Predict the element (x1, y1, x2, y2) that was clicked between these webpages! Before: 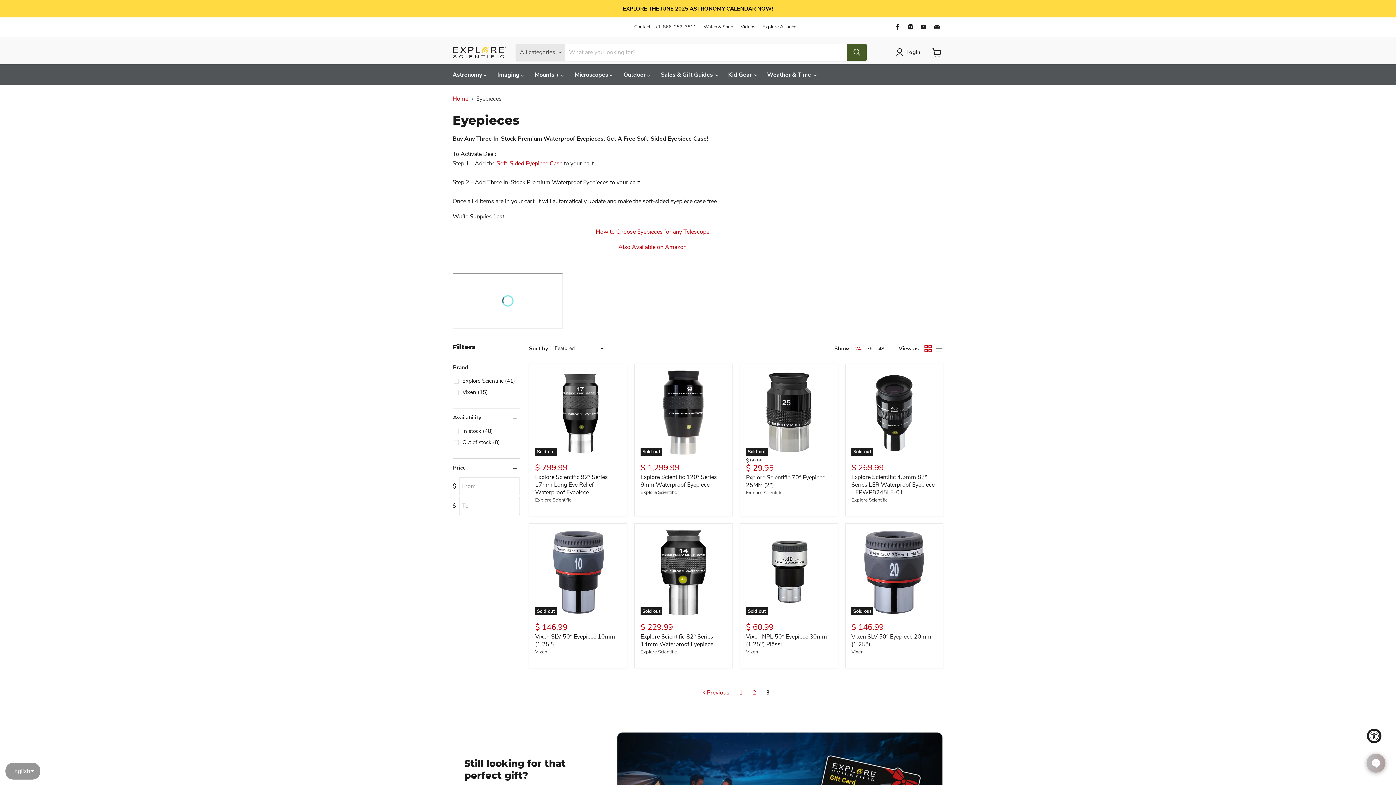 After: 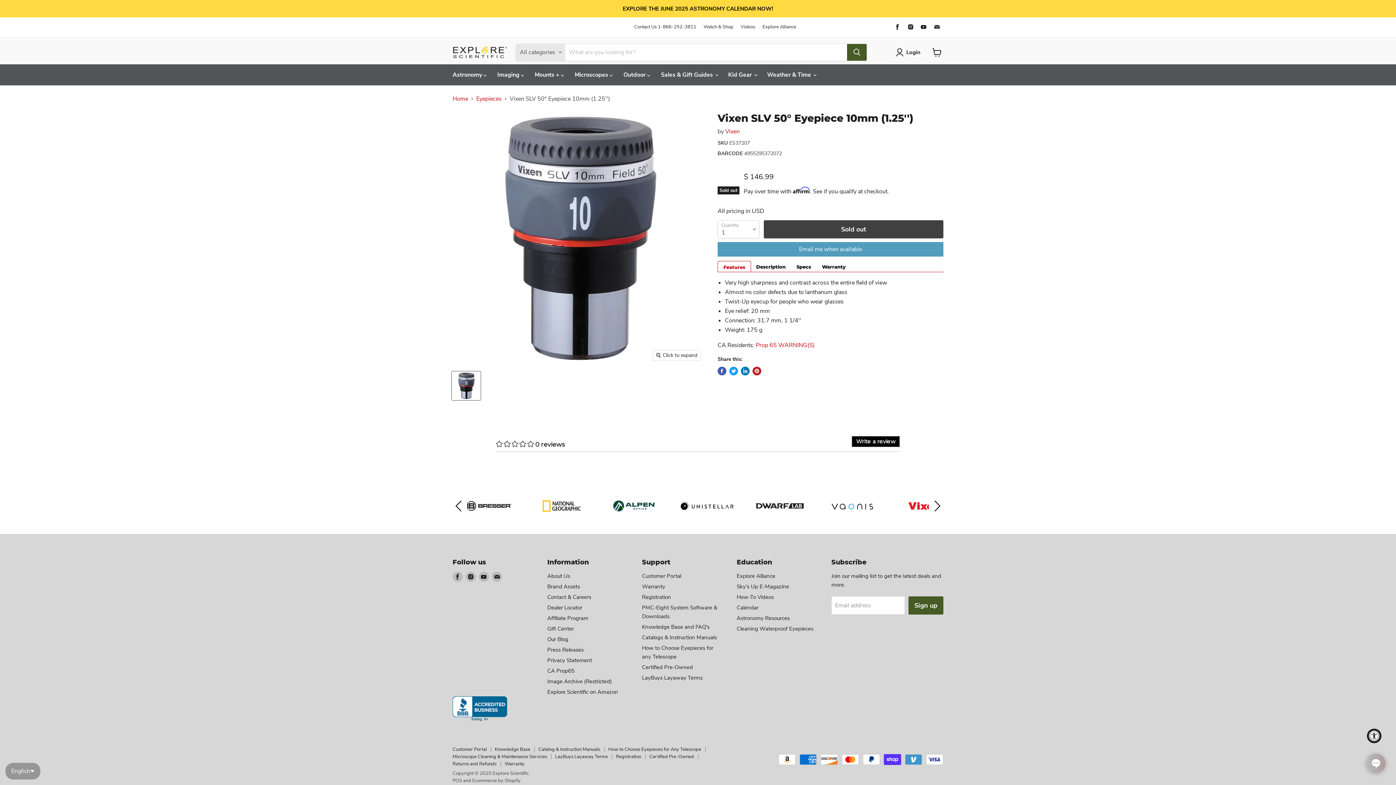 Action: bbox: (535, 633, 615, 648) label: Vixen SLV 50° Eyepiece 10mm (1.25'')